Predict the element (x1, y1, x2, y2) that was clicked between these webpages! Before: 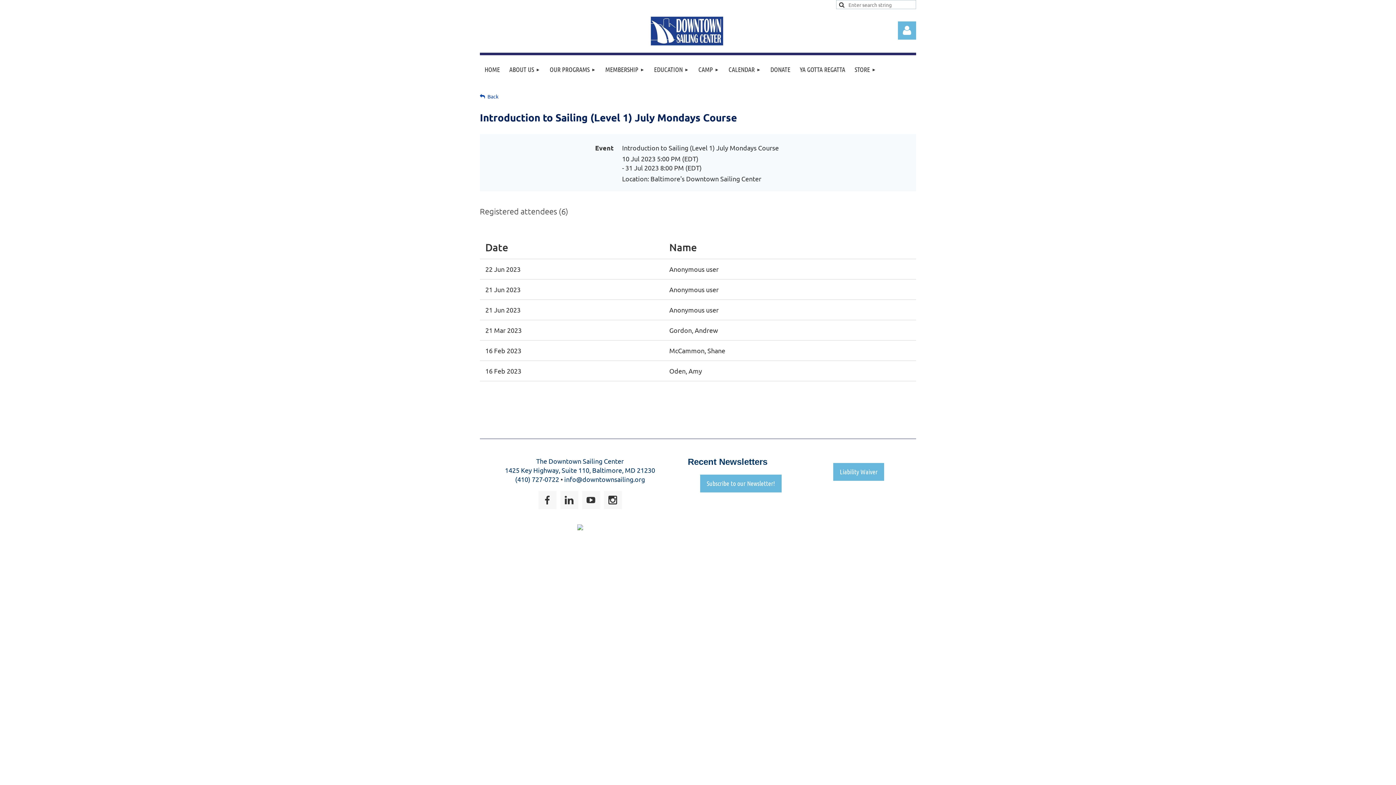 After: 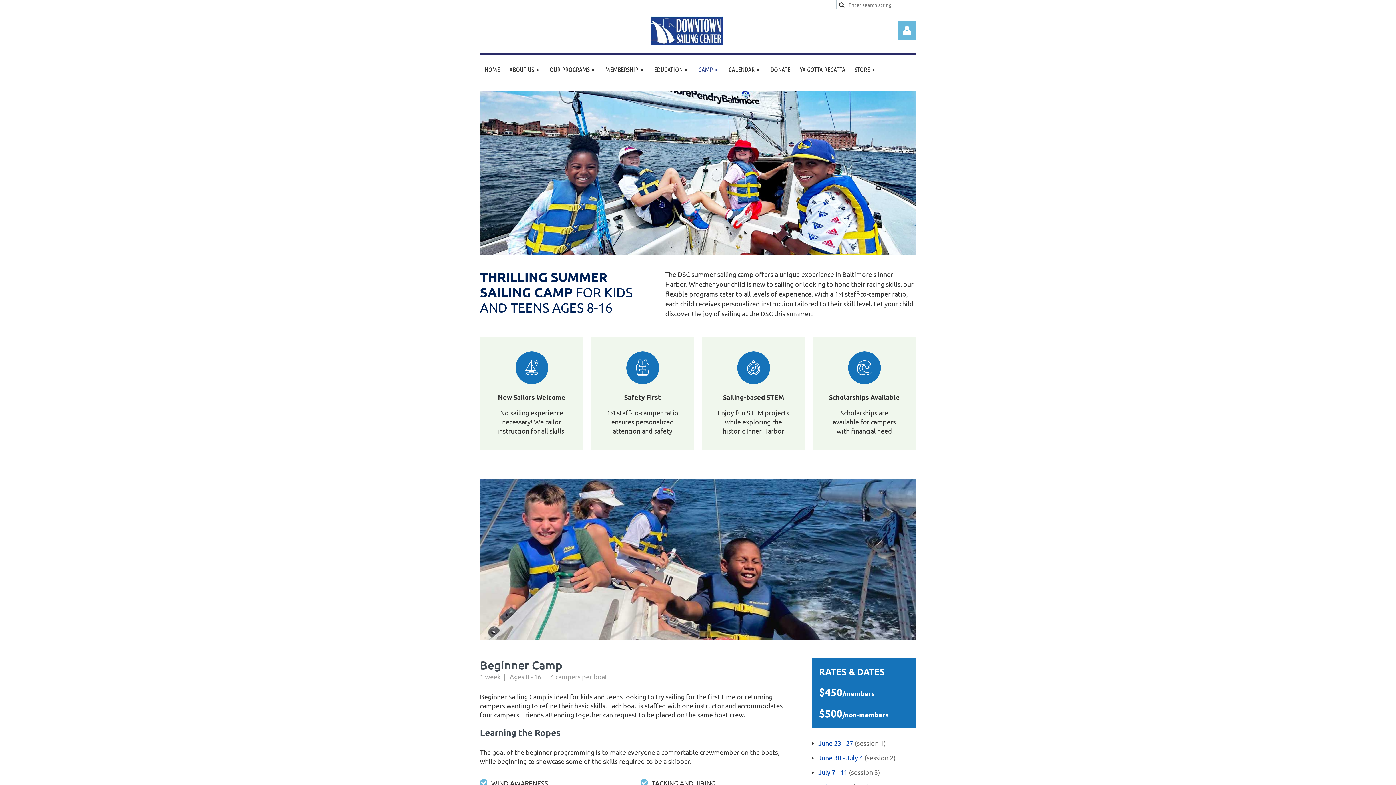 Action: label: CAMP bbox: (693, 55, 724, 84)